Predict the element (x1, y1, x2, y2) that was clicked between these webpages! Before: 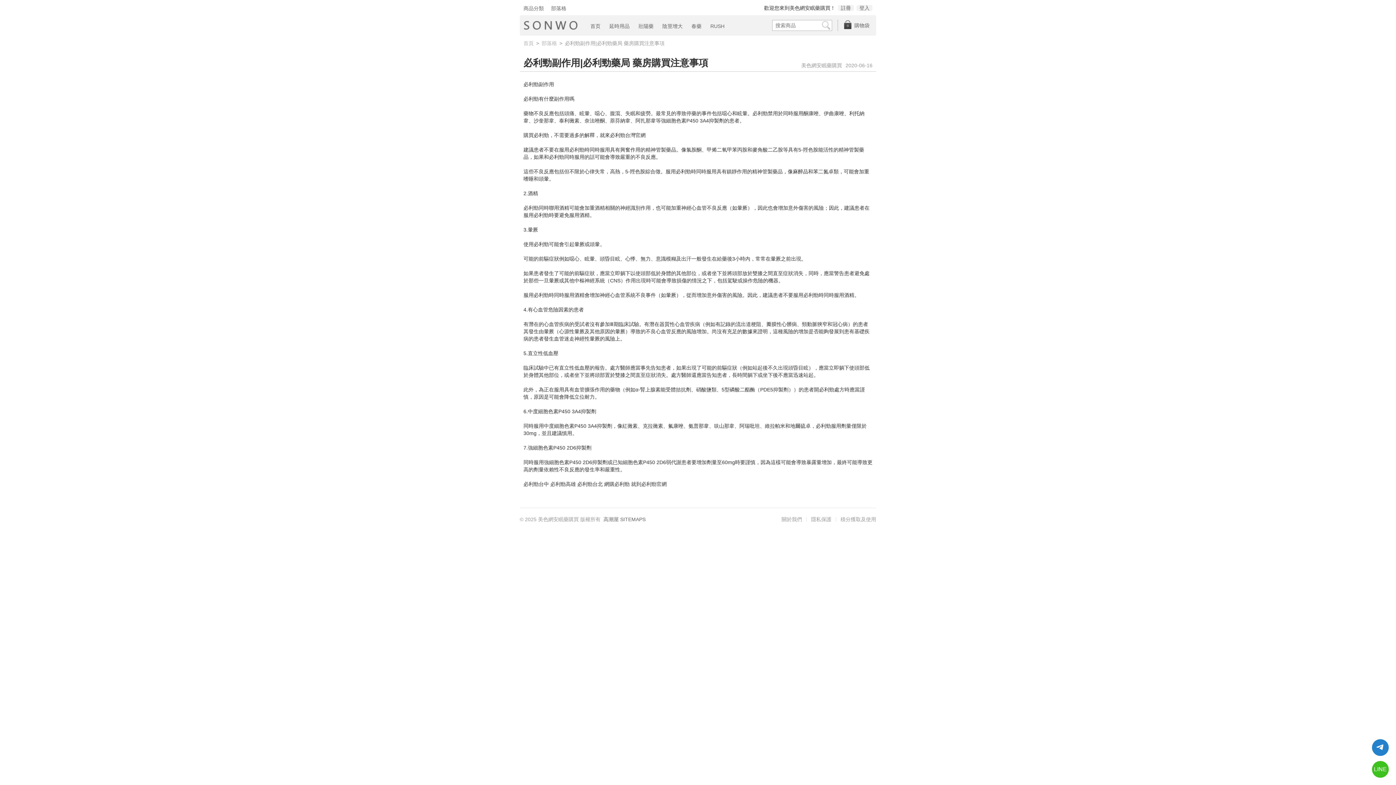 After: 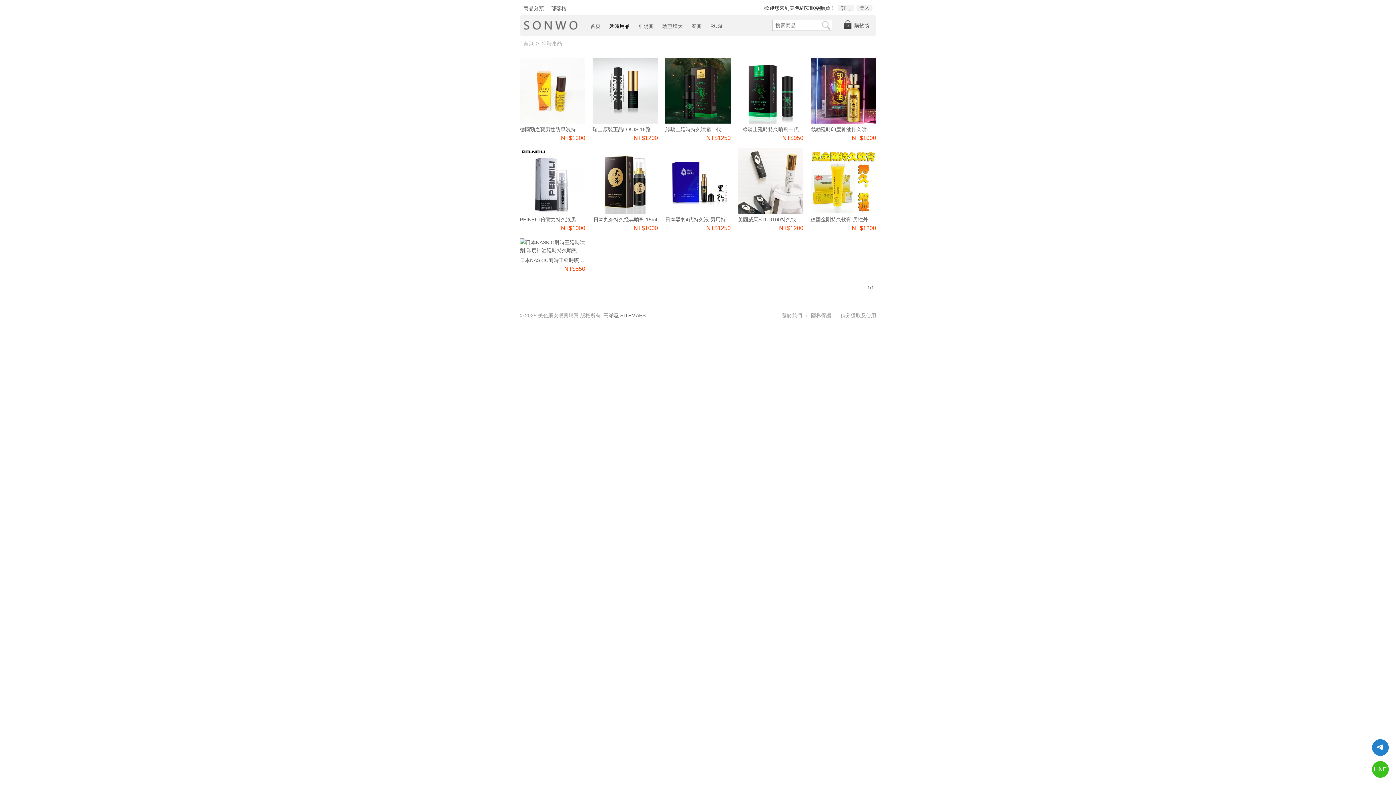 Action: label: 延時用品 bbox: (605, 21, 633, 31)